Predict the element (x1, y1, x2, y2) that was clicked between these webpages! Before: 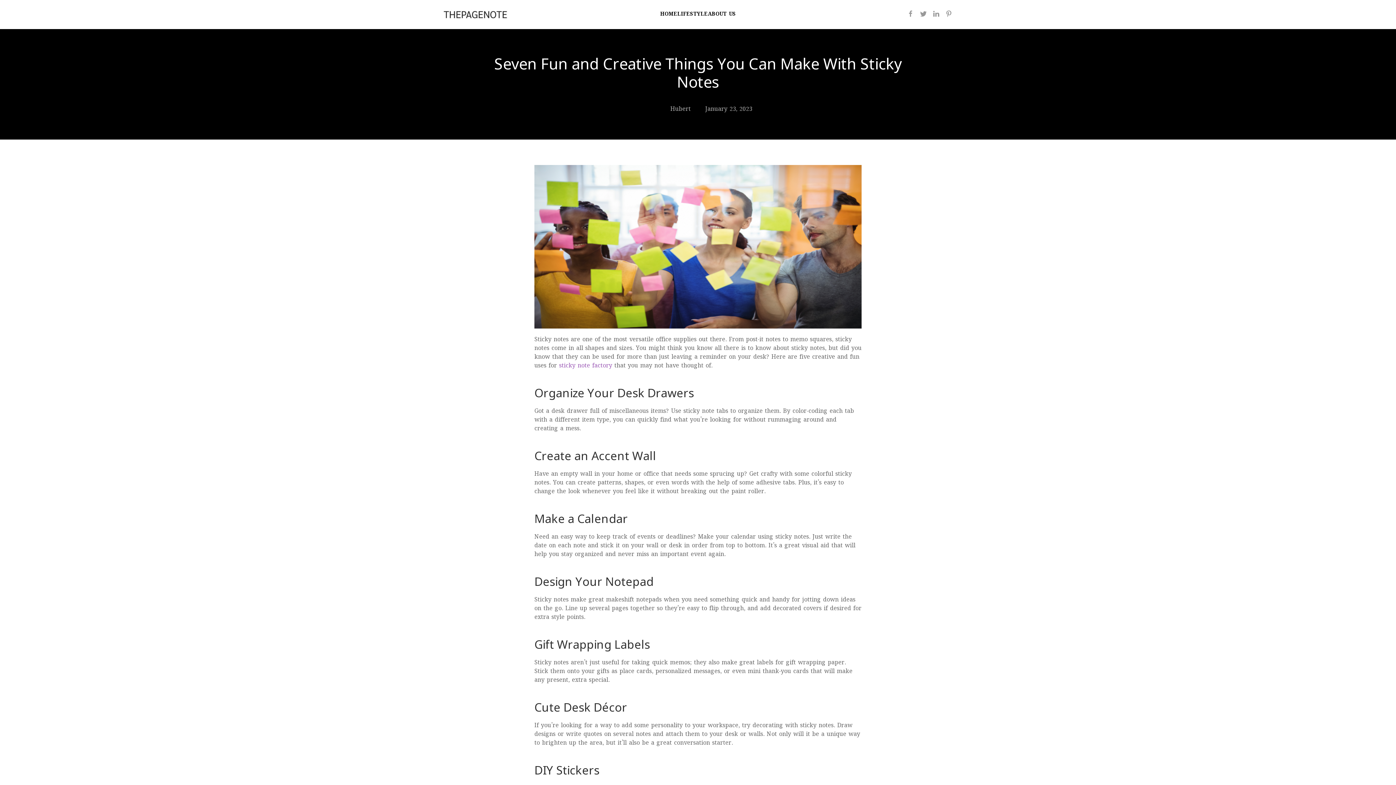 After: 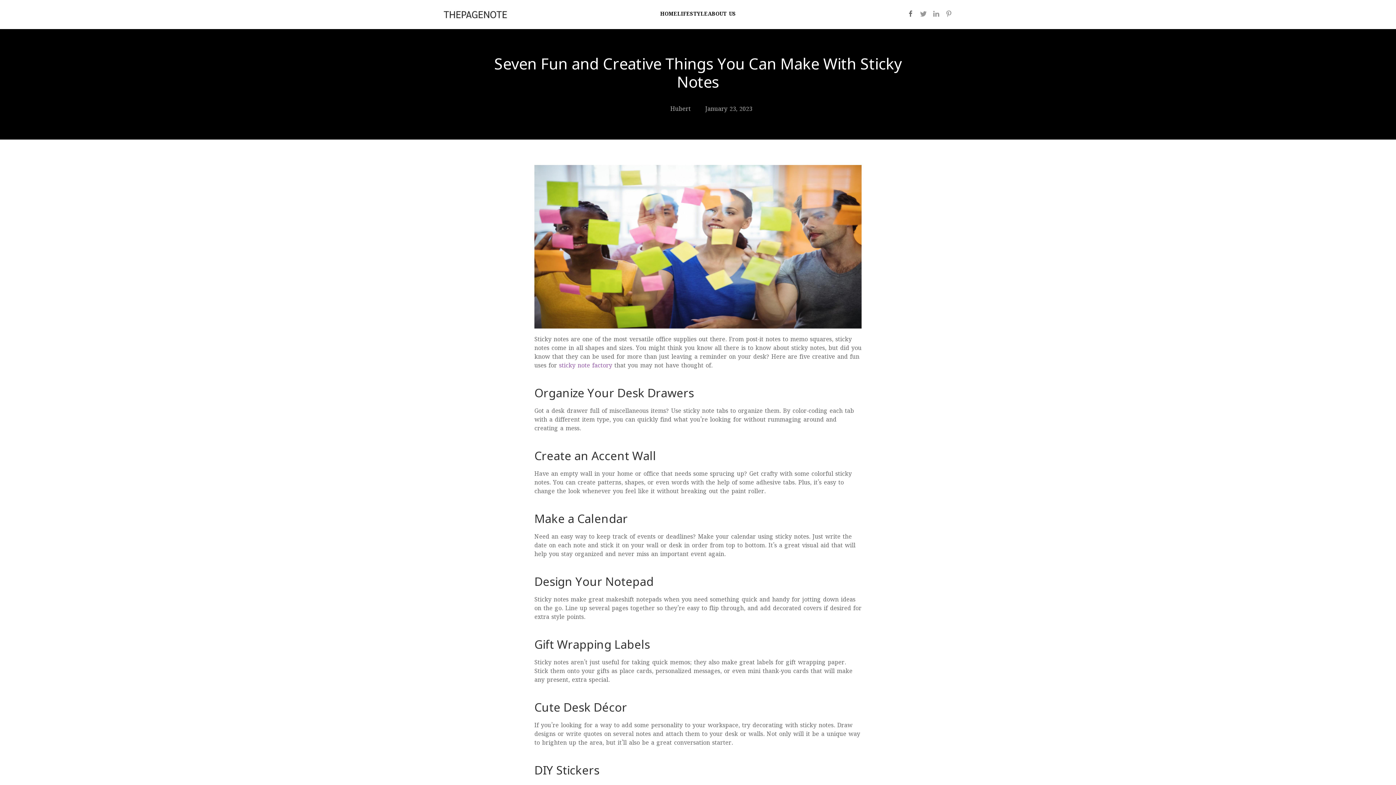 Action: label: facebook bbox: (907, 10, 914, 17)